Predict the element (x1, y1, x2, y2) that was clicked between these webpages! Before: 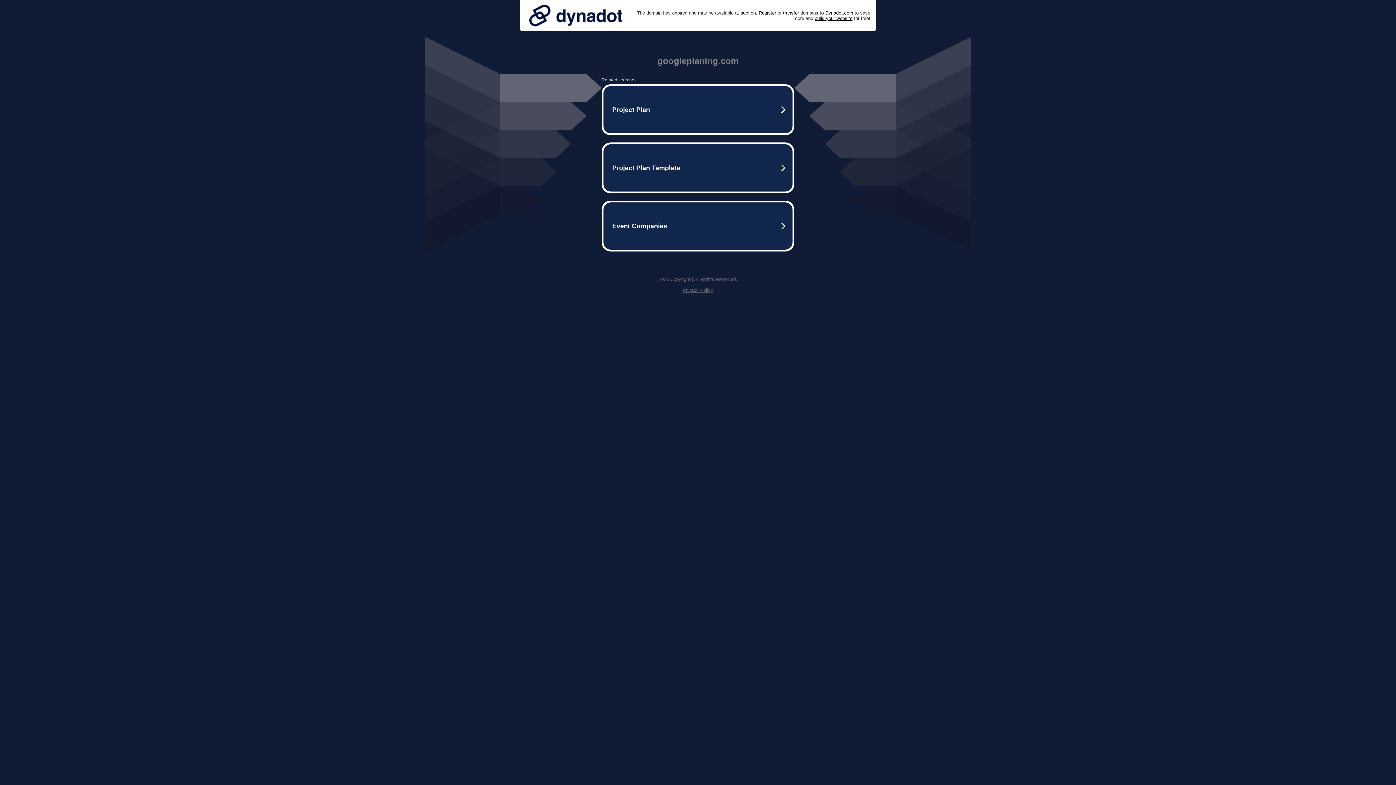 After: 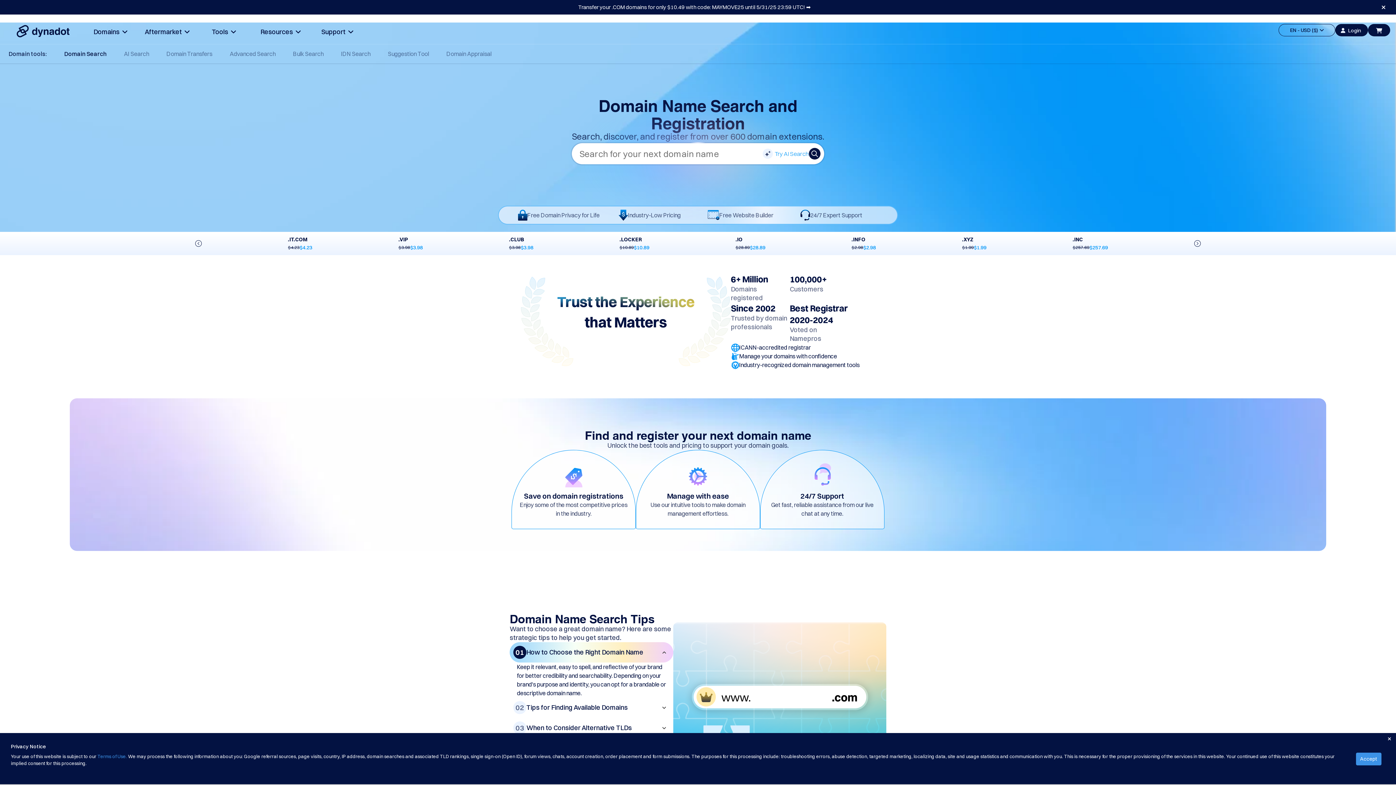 Action: label: Register bbox: (758, 10, 776, 15)